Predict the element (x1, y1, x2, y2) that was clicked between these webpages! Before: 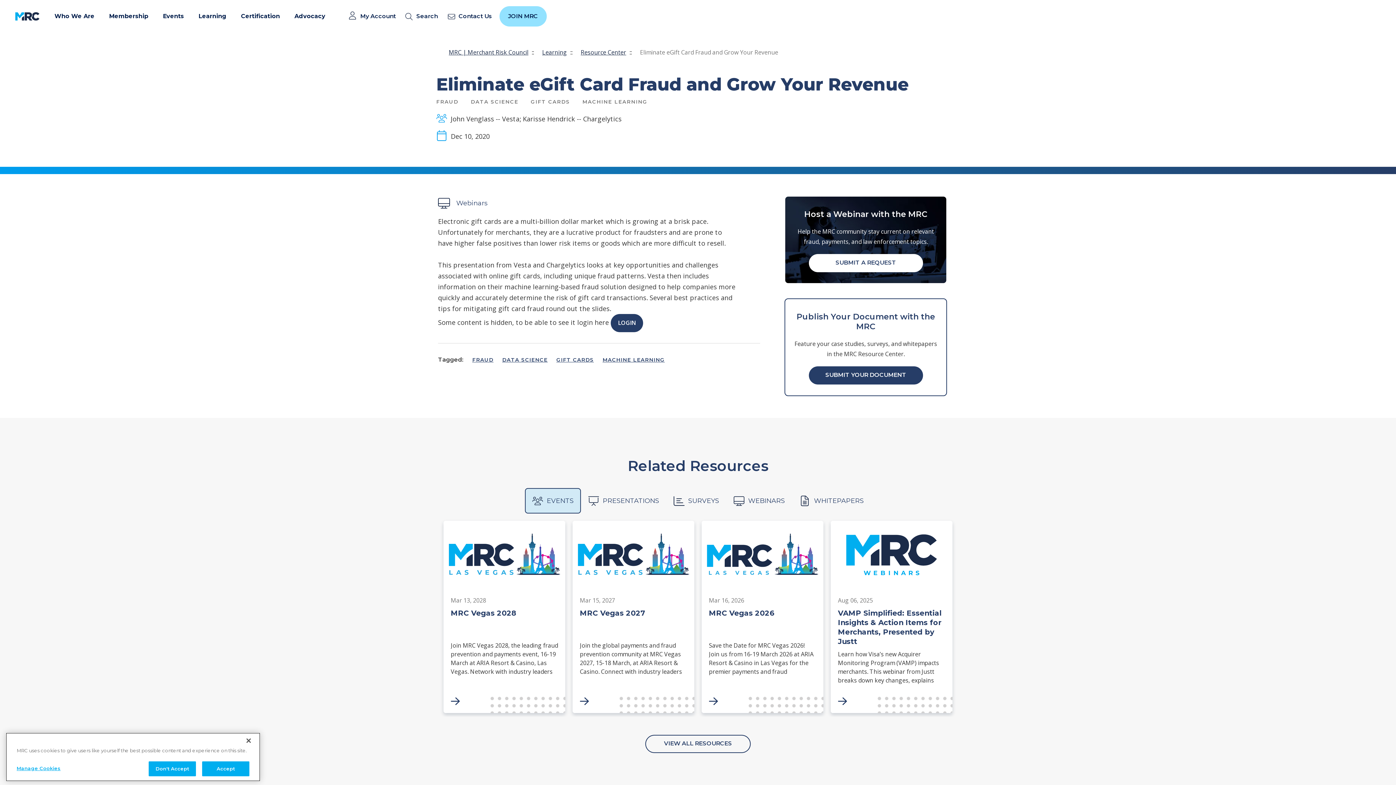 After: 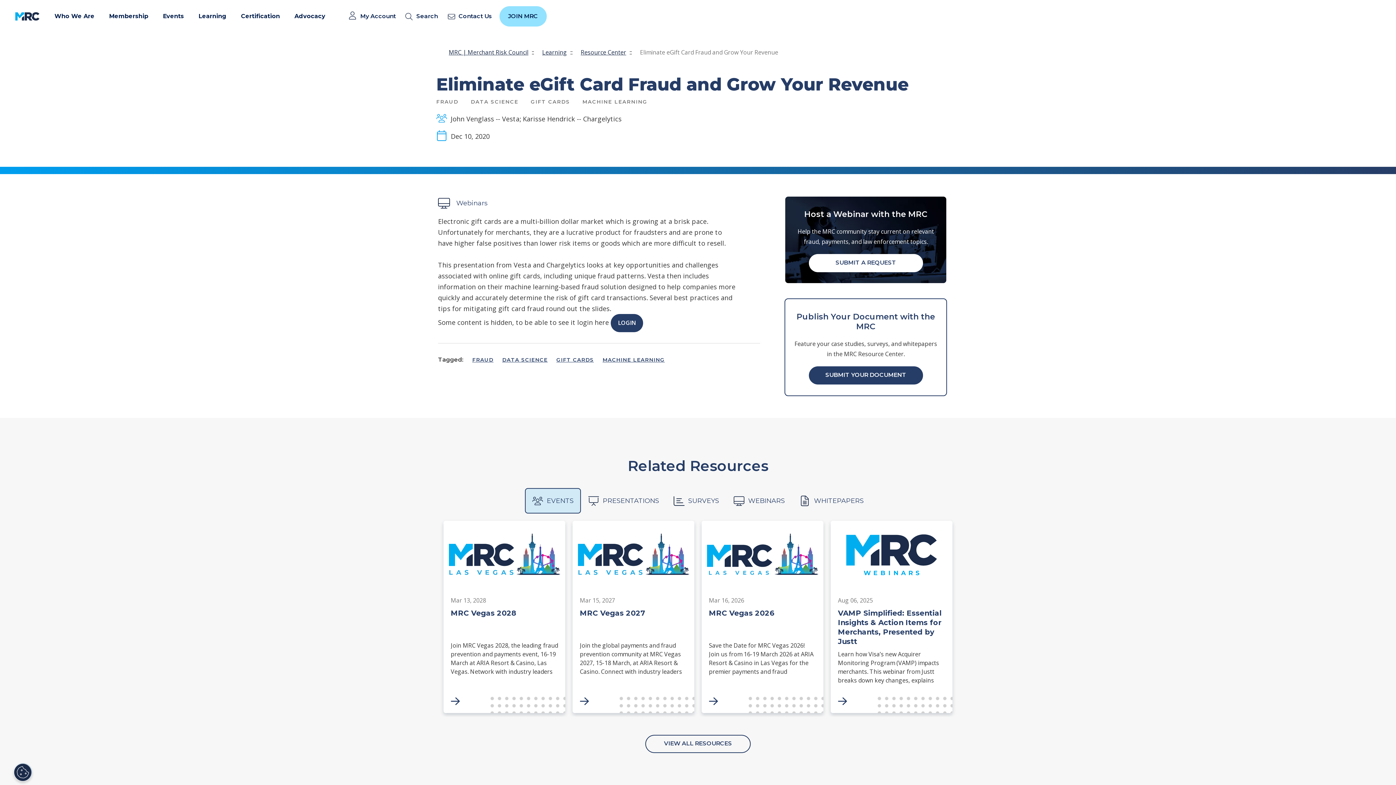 Action: bbox: (148, 759, 196, 774) label: Don't Accept